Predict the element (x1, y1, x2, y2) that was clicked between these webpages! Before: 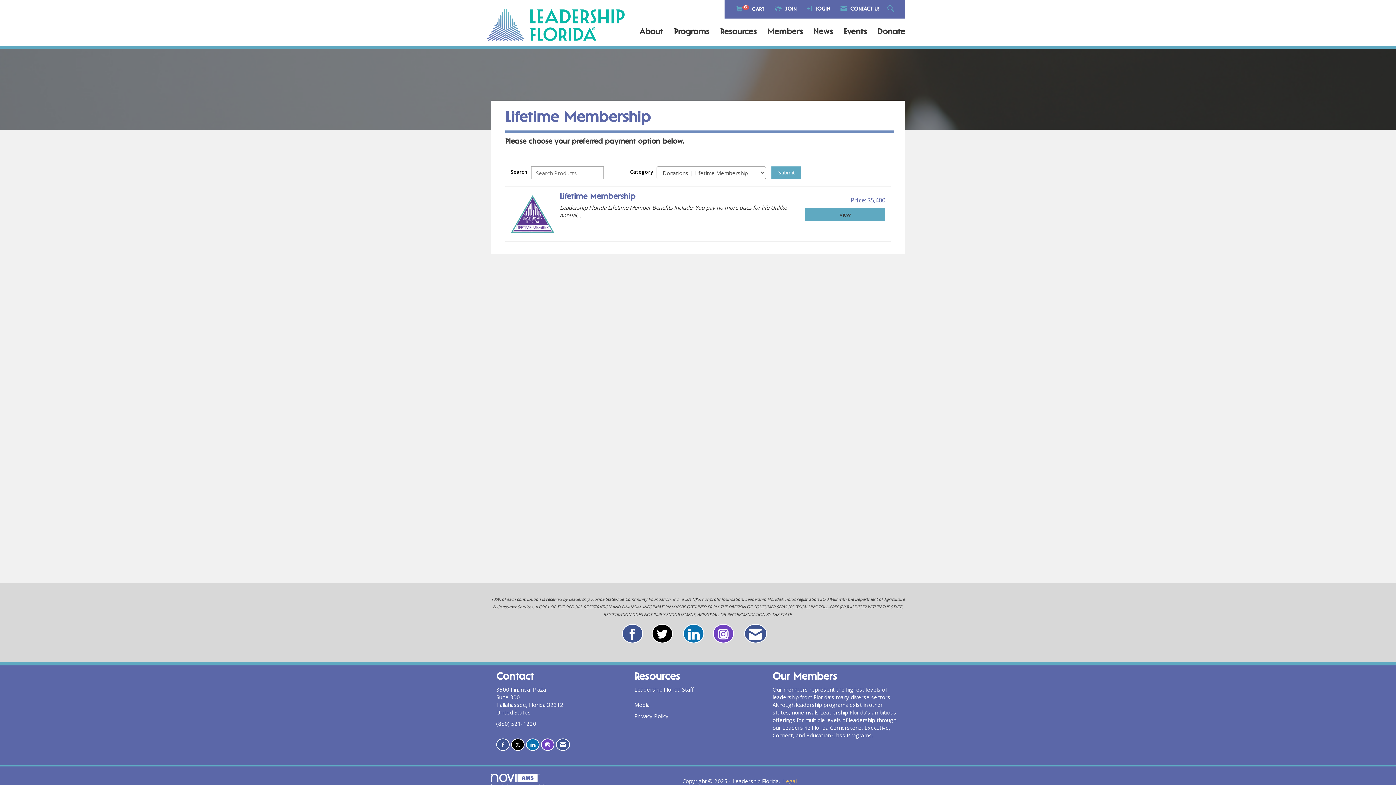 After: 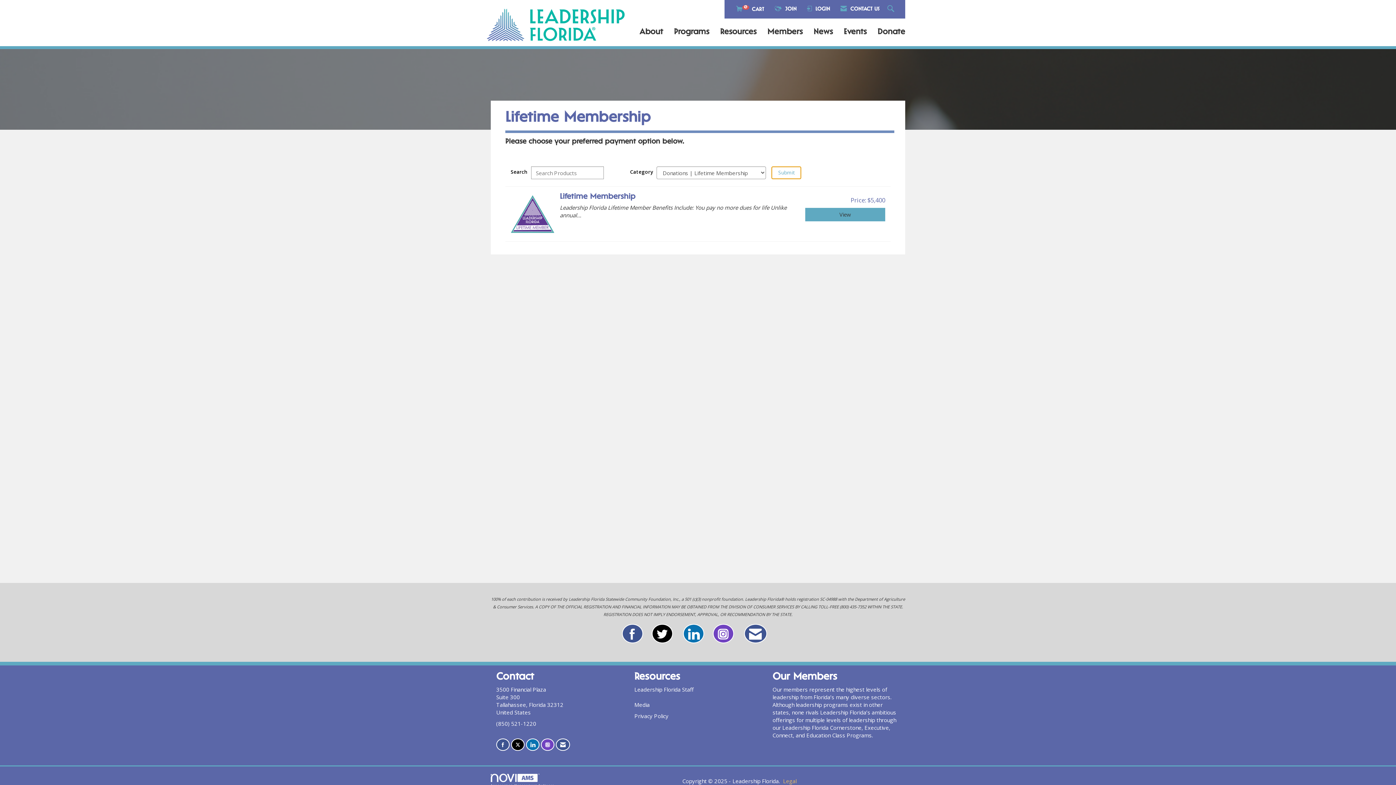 Action: bbox: (771, 166, 801, 179) label: Search Submit